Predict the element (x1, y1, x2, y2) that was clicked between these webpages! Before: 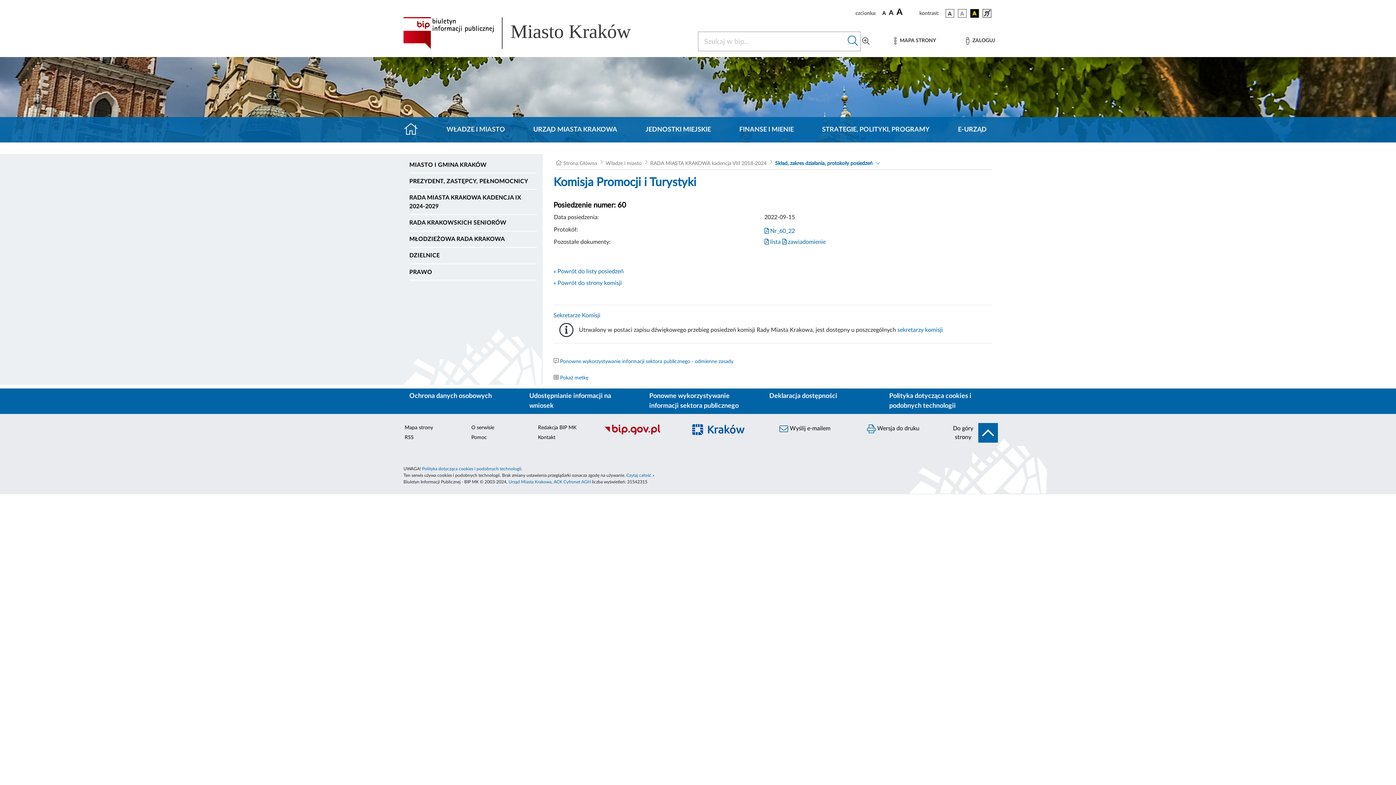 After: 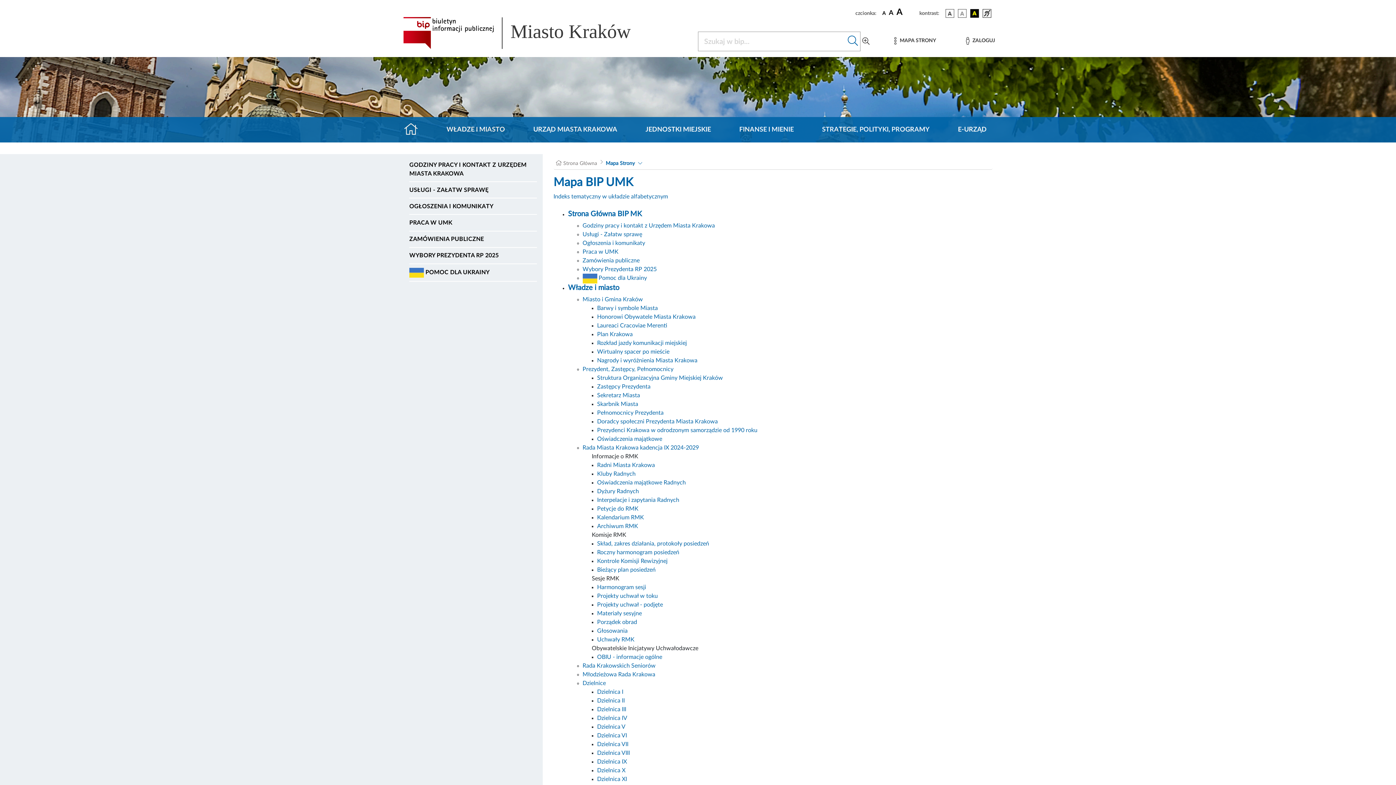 Action: label: Mapa strony bbox: (894, 37, 936, 44)